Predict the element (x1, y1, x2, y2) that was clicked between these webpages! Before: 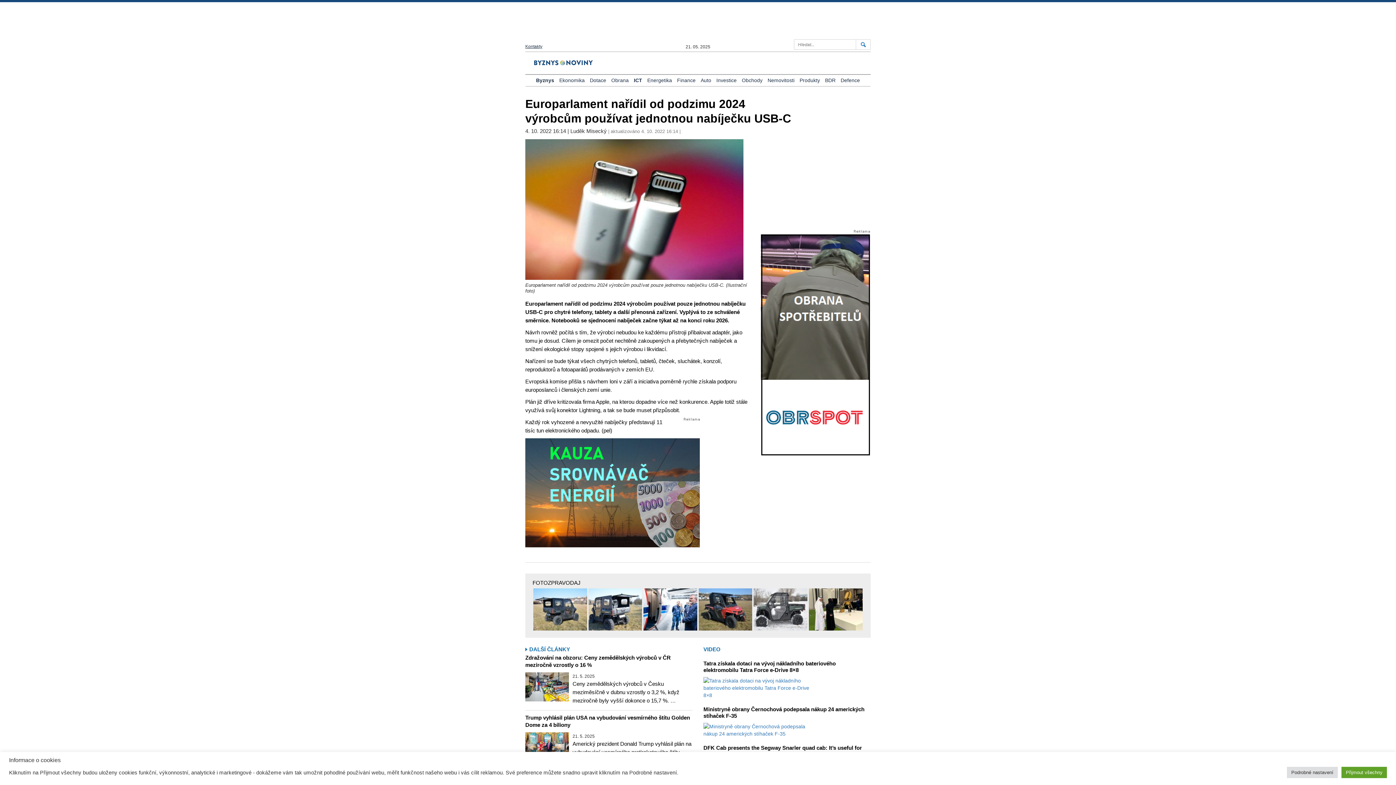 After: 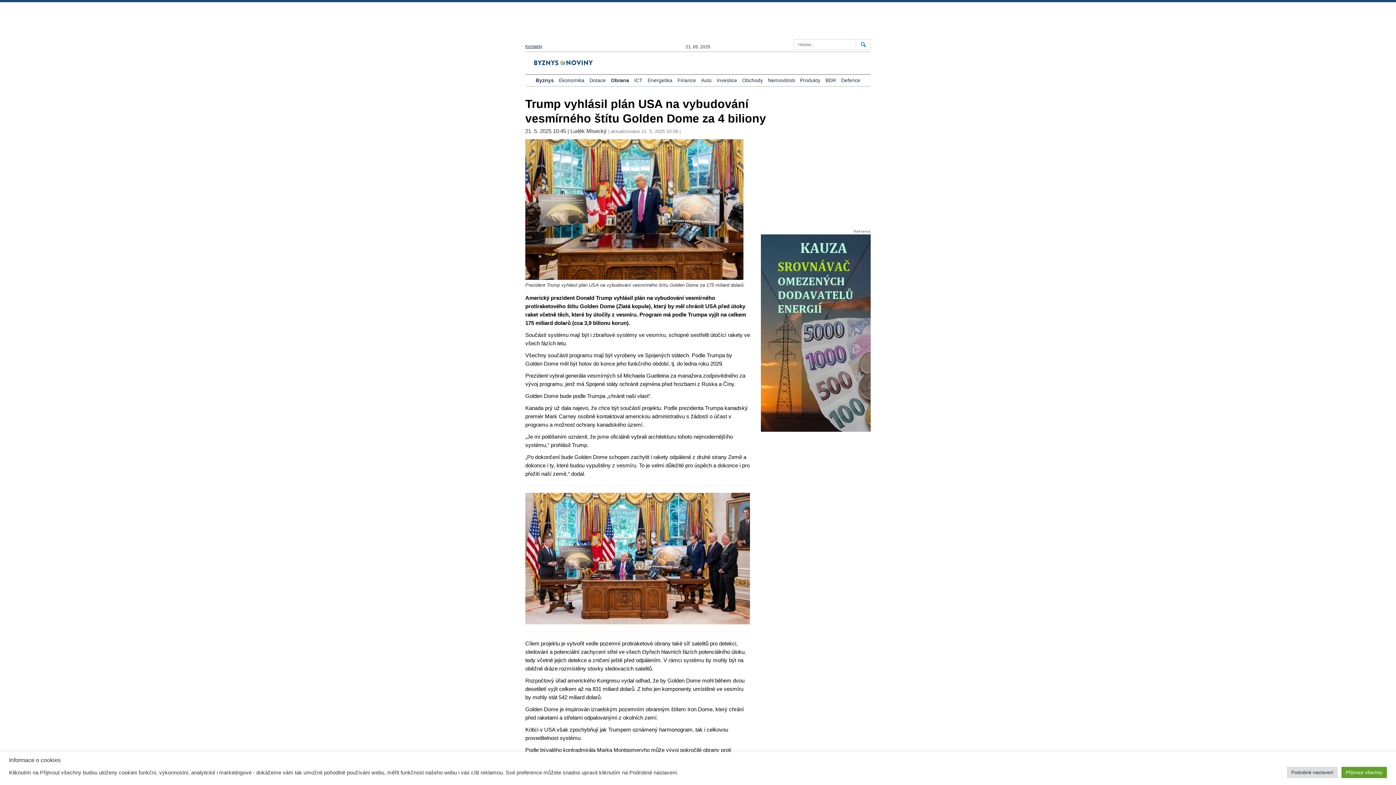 Action: bbox: (525, 732, 569, 761)